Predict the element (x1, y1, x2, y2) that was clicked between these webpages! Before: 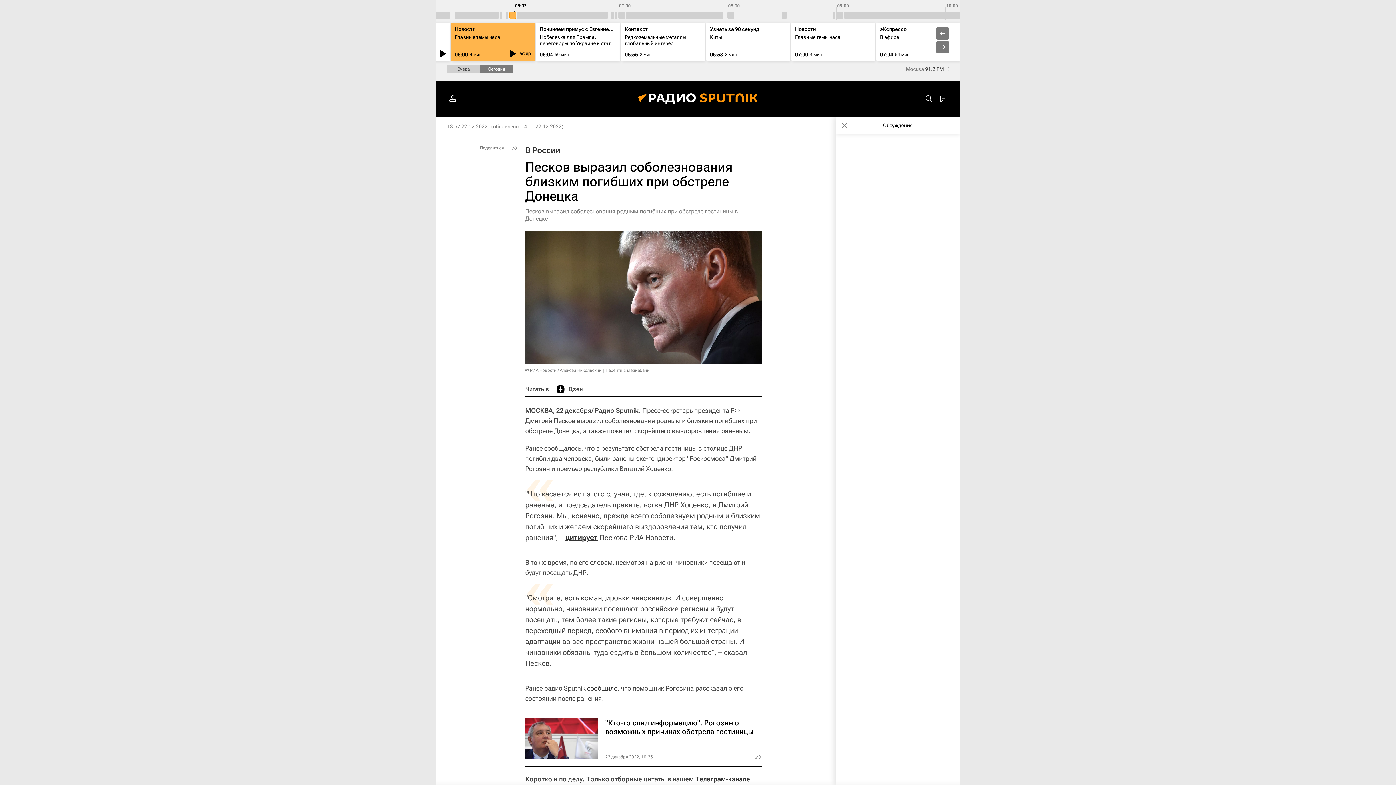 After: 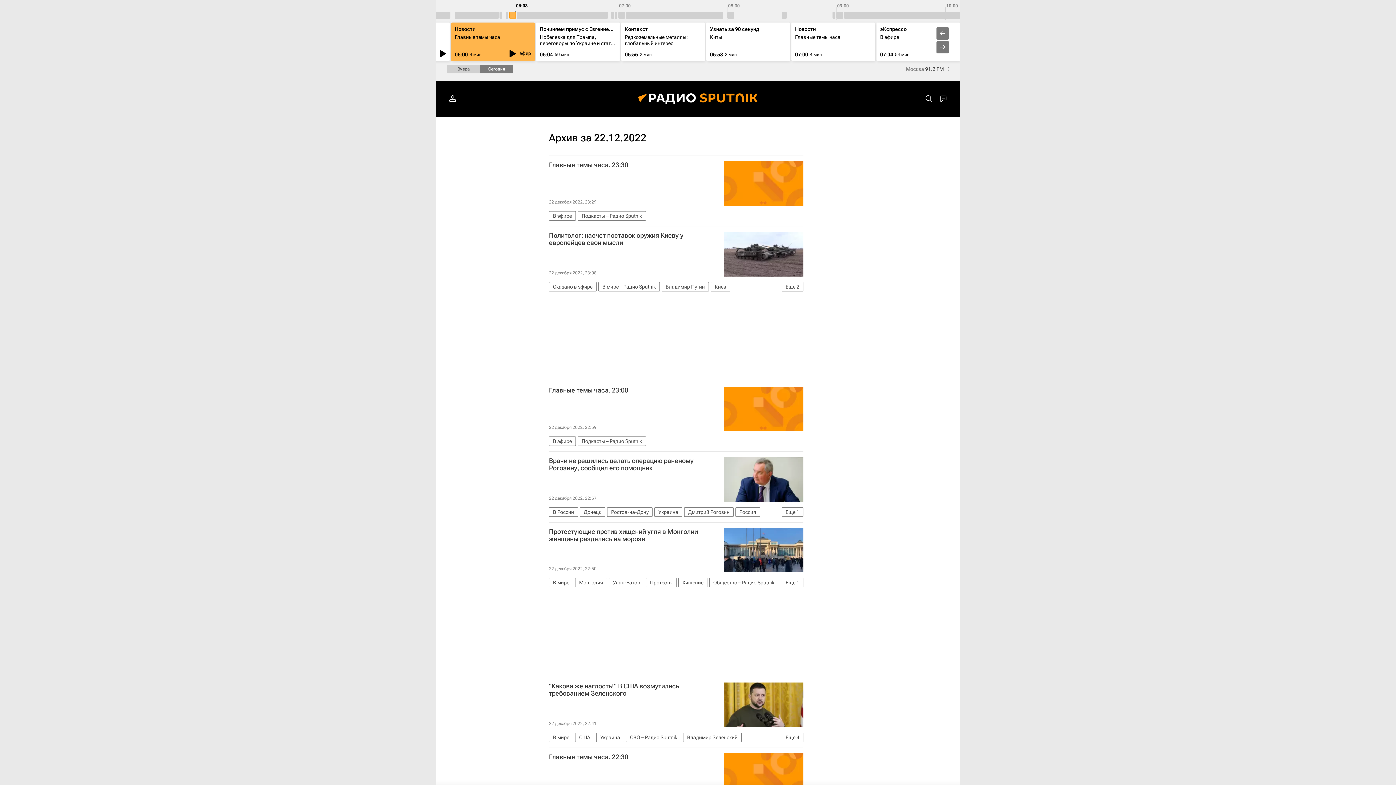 Action: bbox: (447, 123, 487, 129) label: 13:57 22.12.2022